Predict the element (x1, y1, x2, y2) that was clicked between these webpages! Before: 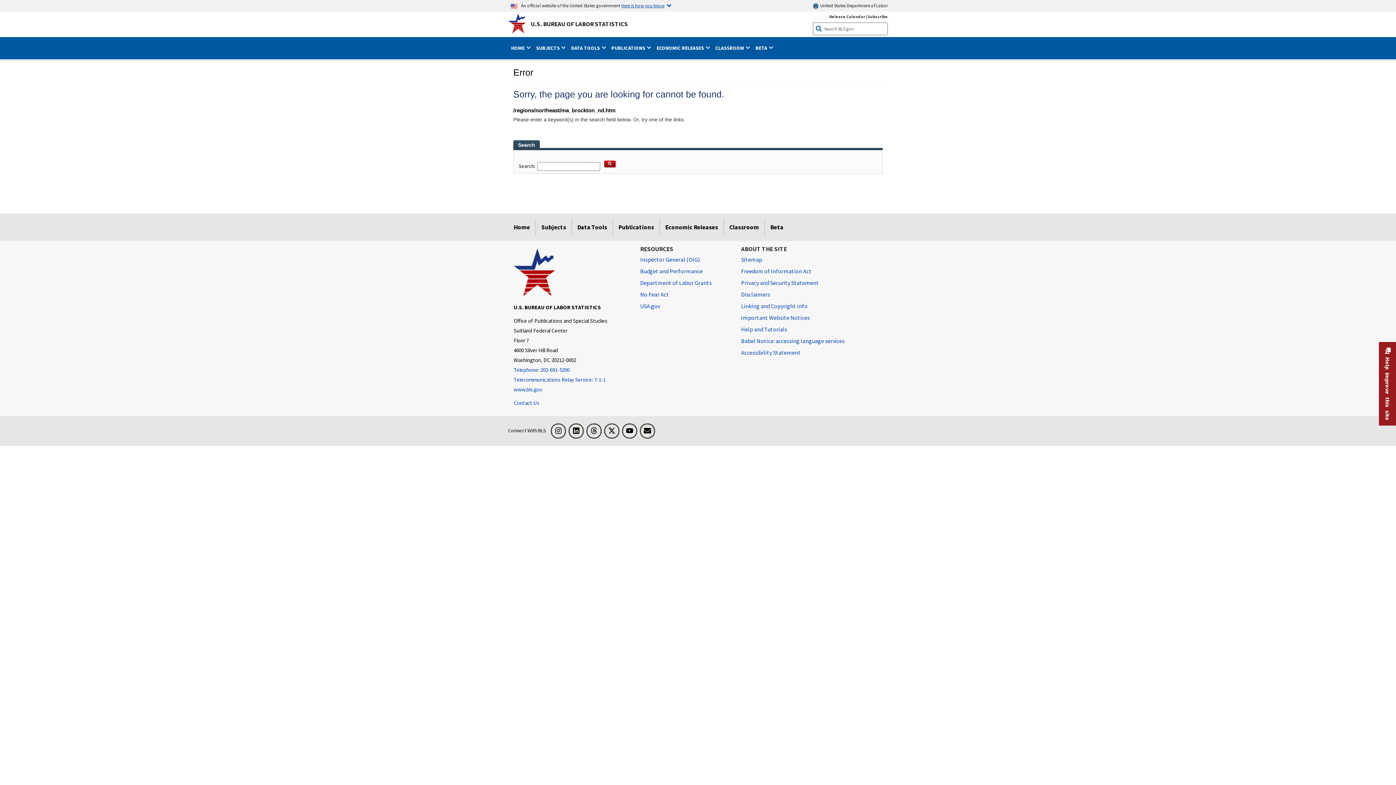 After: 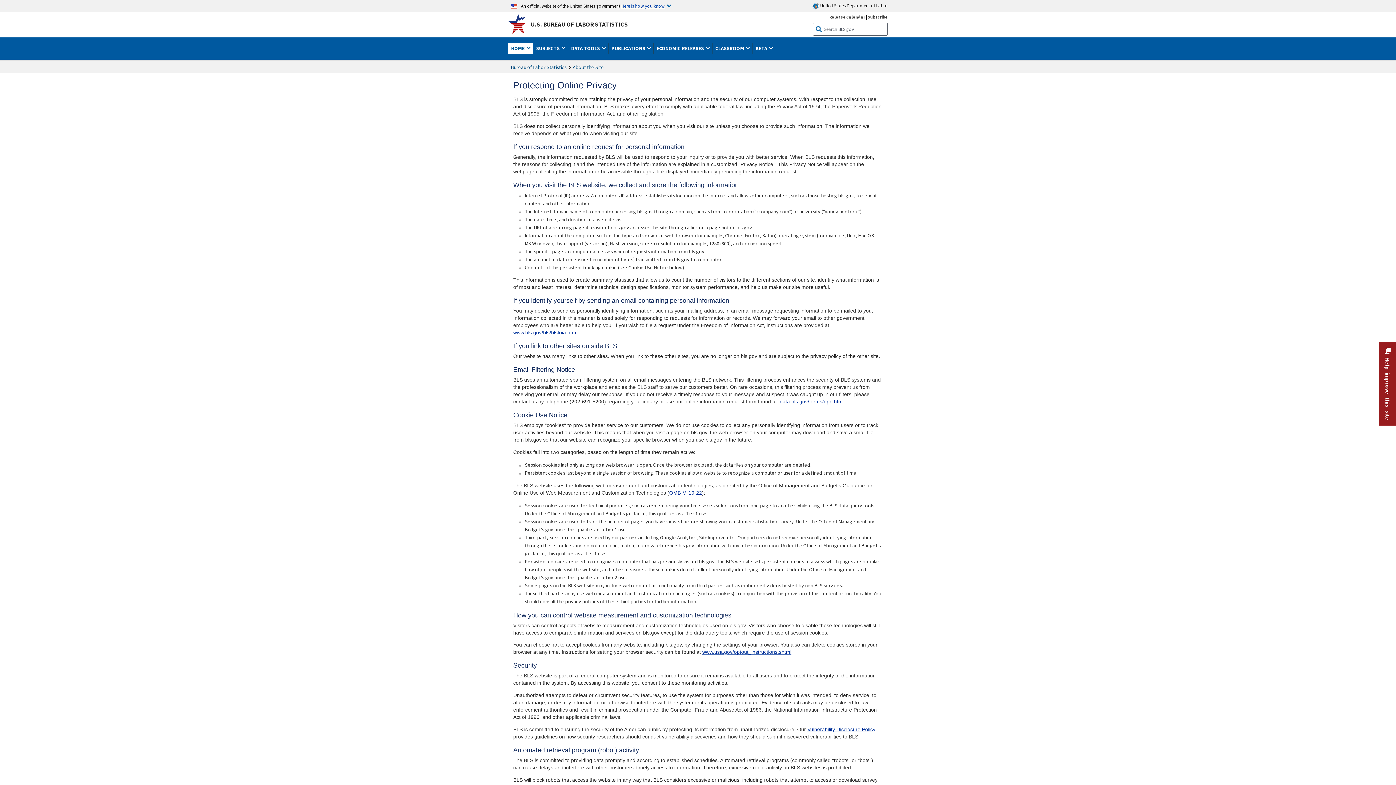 Action: label: Privacy and Security Statement bbox: (741, 277, 819, 288)